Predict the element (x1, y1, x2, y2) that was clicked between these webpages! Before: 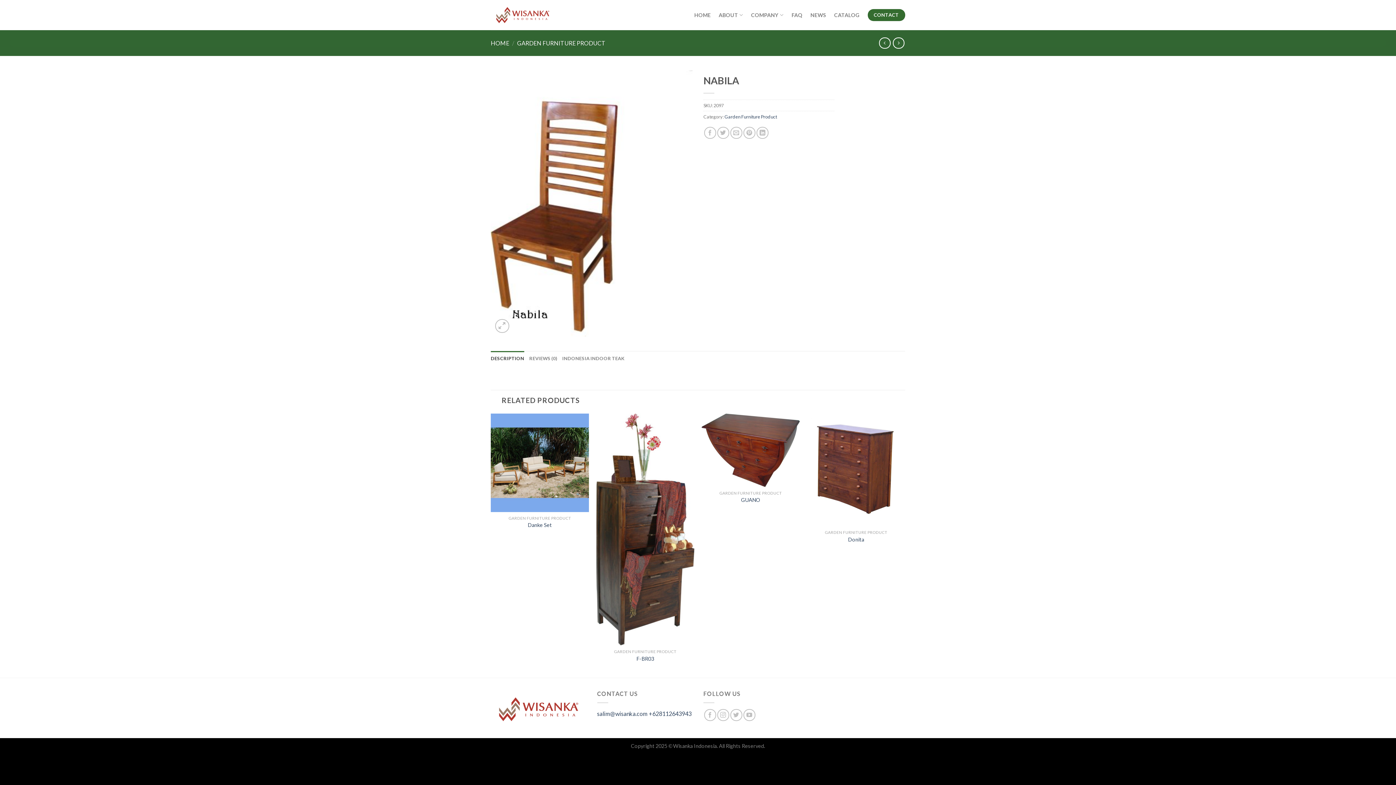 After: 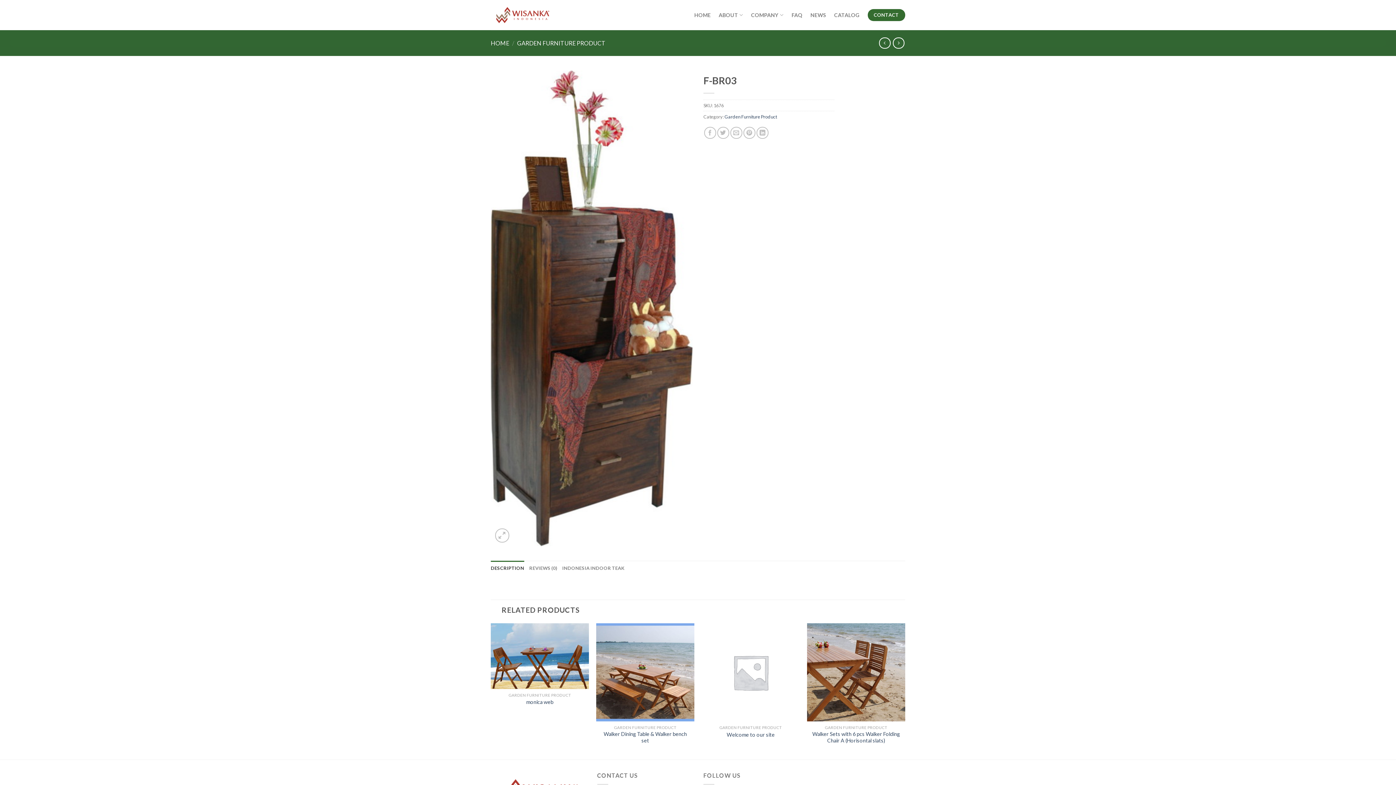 Action: bbox: (596, 413, 694, 645)